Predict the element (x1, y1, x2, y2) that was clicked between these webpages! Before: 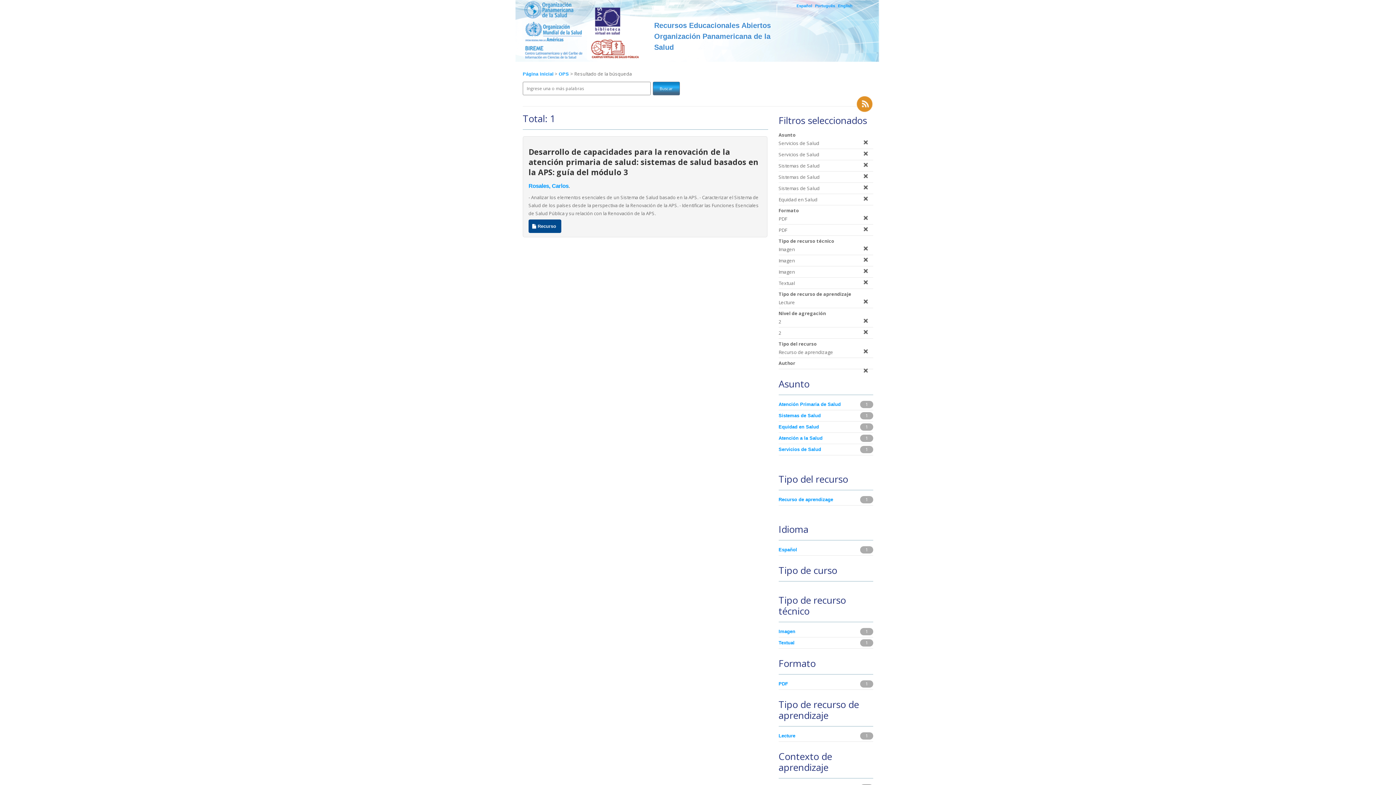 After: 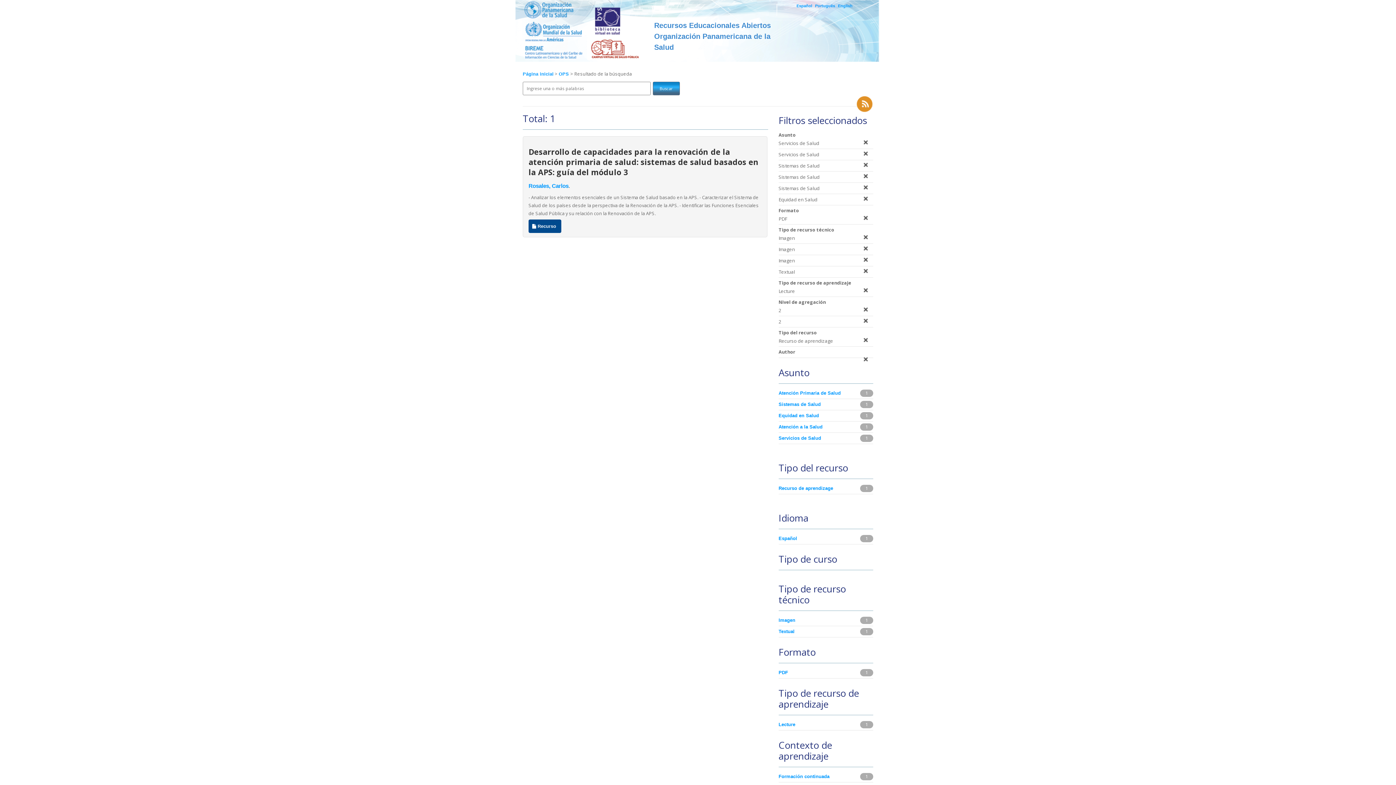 Action: bbox: (860, 226, 871, 232)